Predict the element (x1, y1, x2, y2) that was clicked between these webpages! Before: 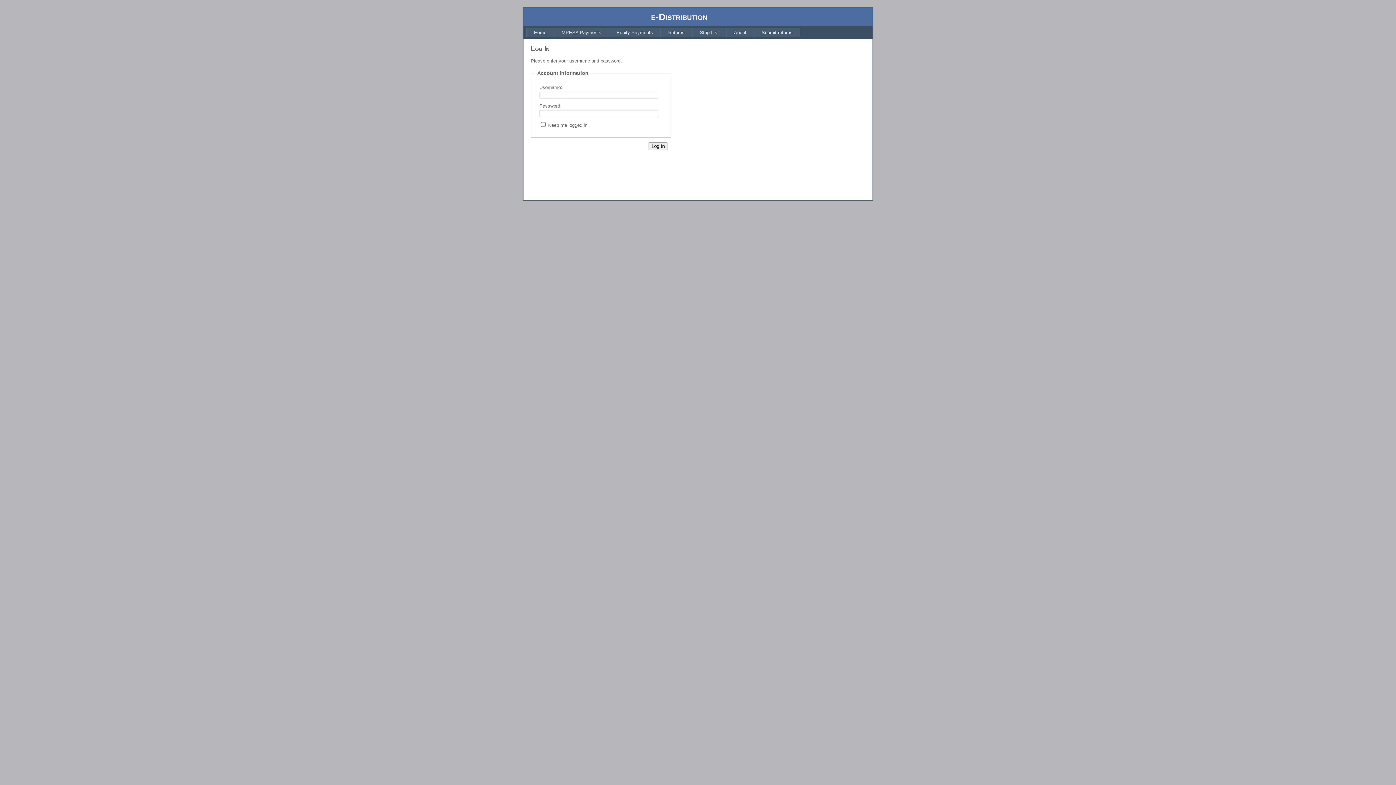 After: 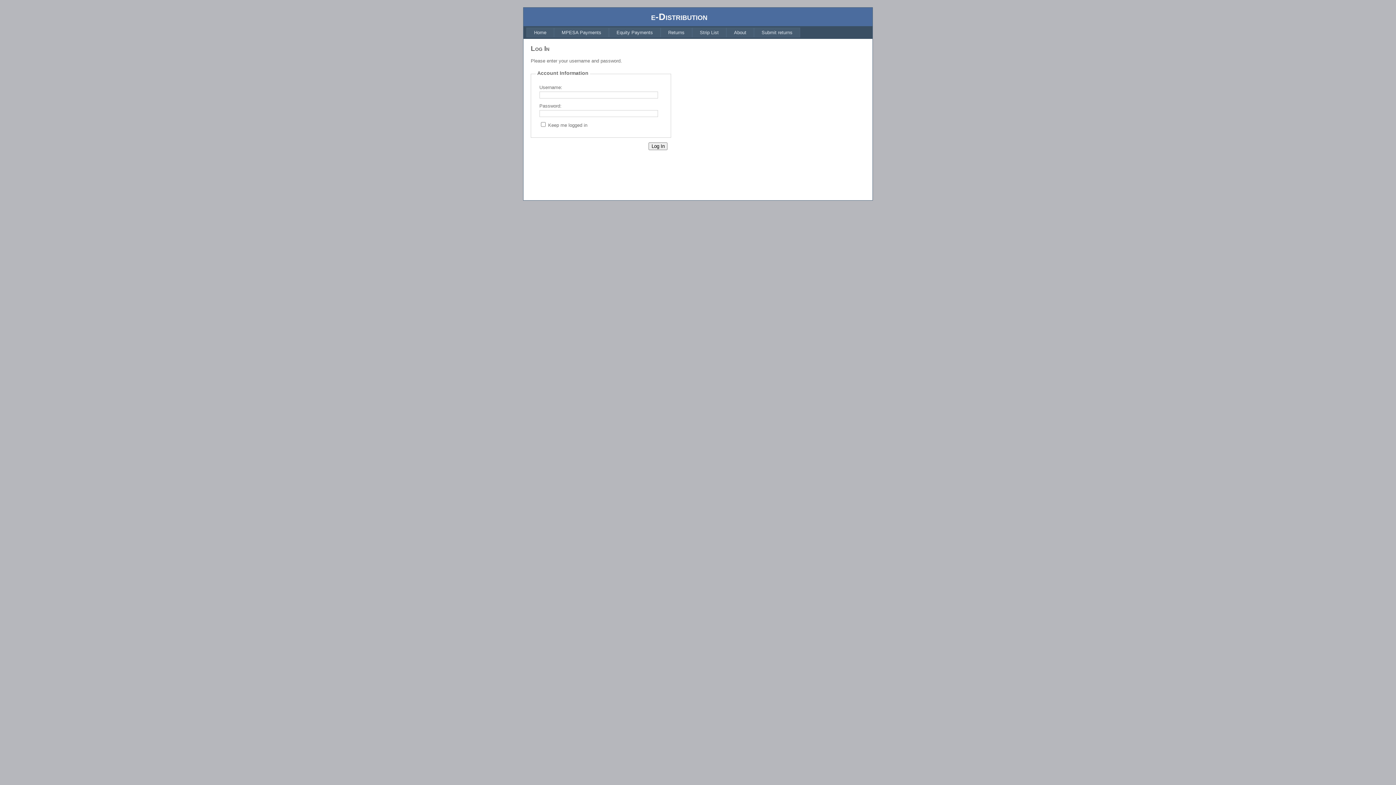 Action: bbox: (660, 27, 692, 37) label: Returns